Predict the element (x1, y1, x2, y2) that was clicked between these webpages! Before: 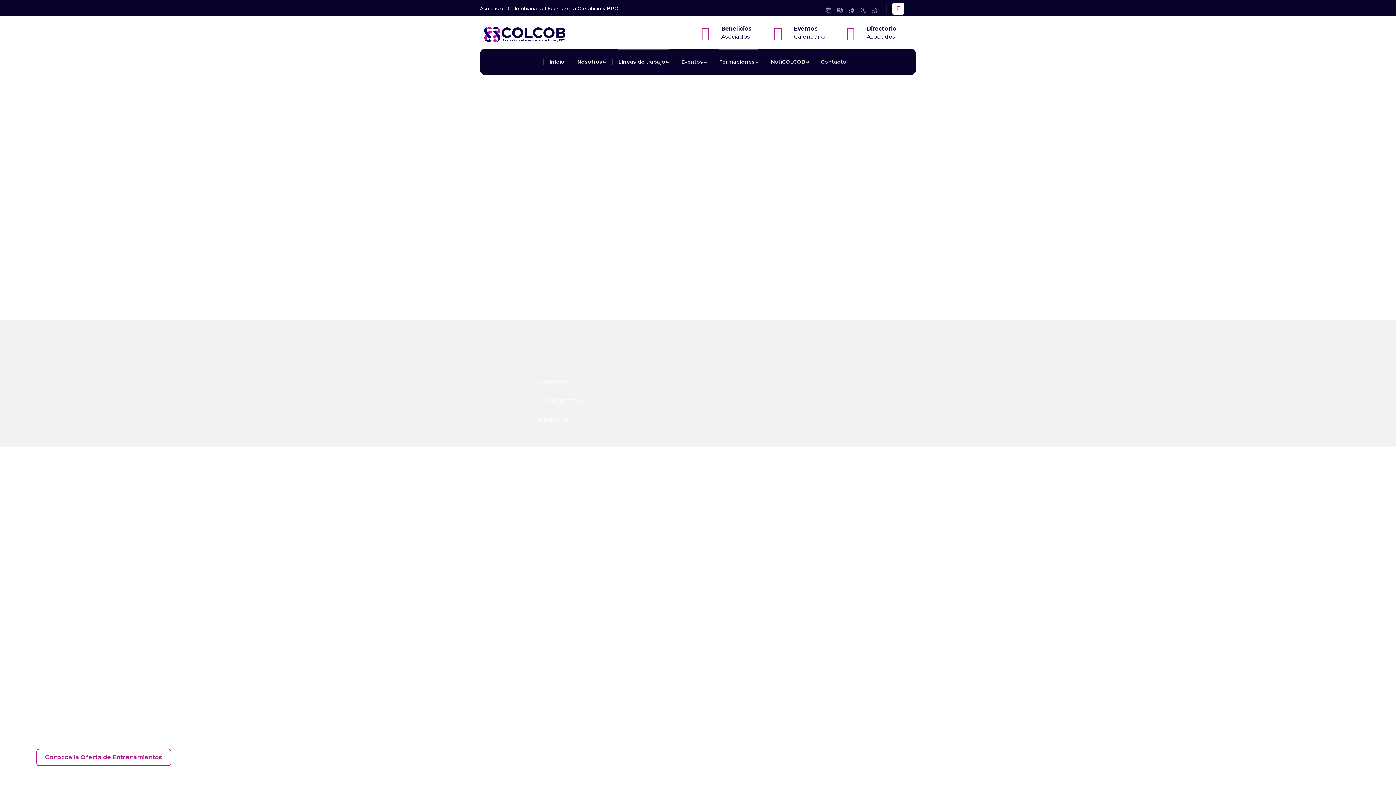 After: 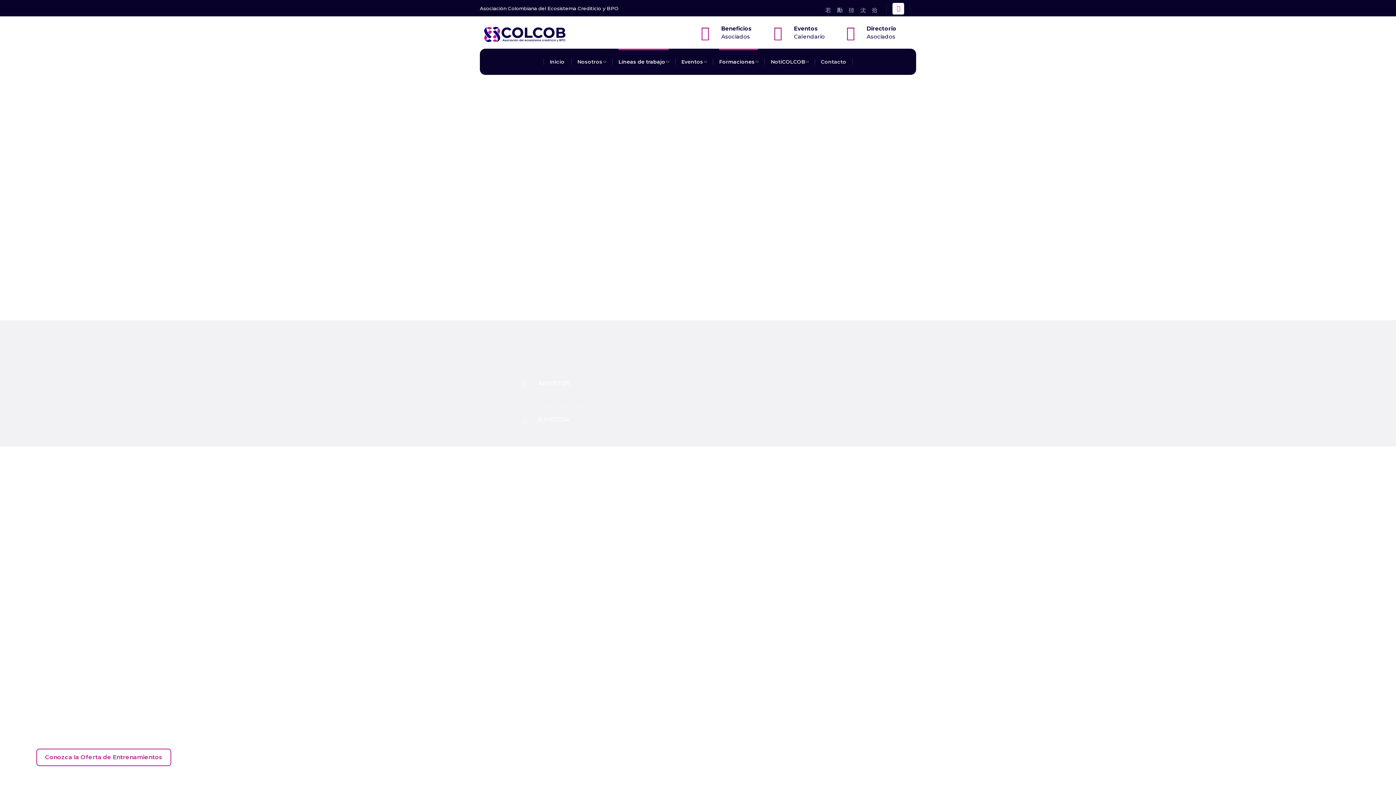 Action: label: CORPORATIVOS bbox: (516, 392, 880, 410)